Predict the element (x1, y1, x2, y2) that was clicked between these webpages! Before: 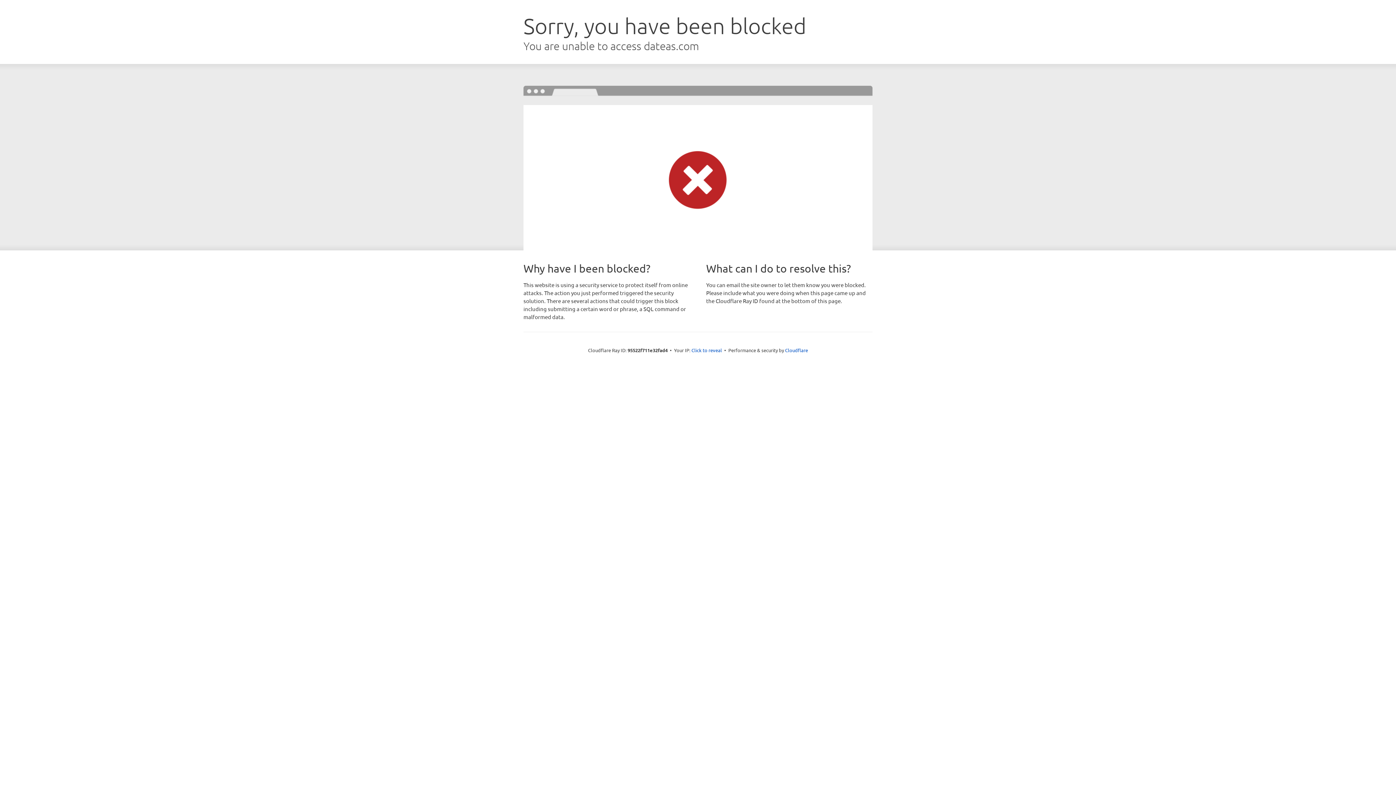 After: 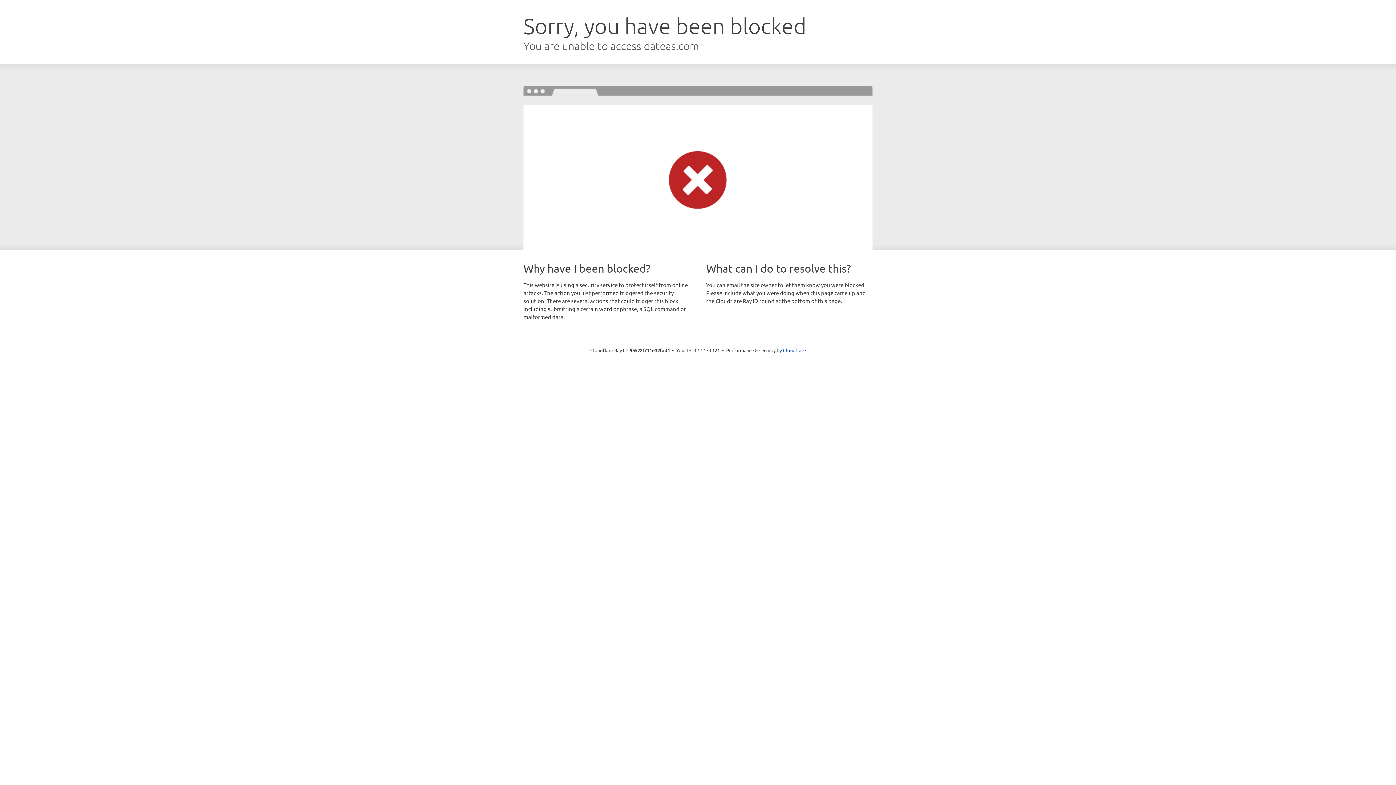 Action: bbox: (691, 346, 722, 353) label: Click to reveal